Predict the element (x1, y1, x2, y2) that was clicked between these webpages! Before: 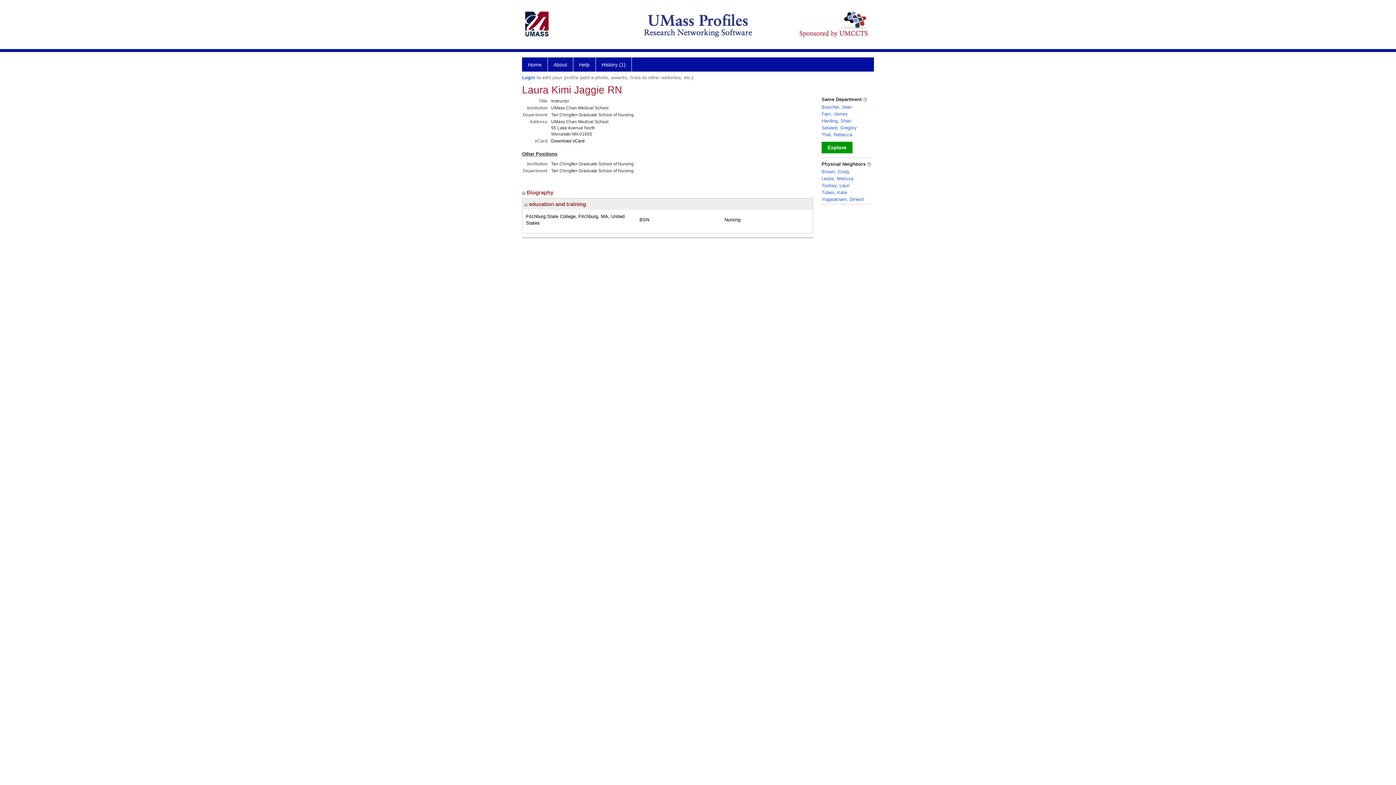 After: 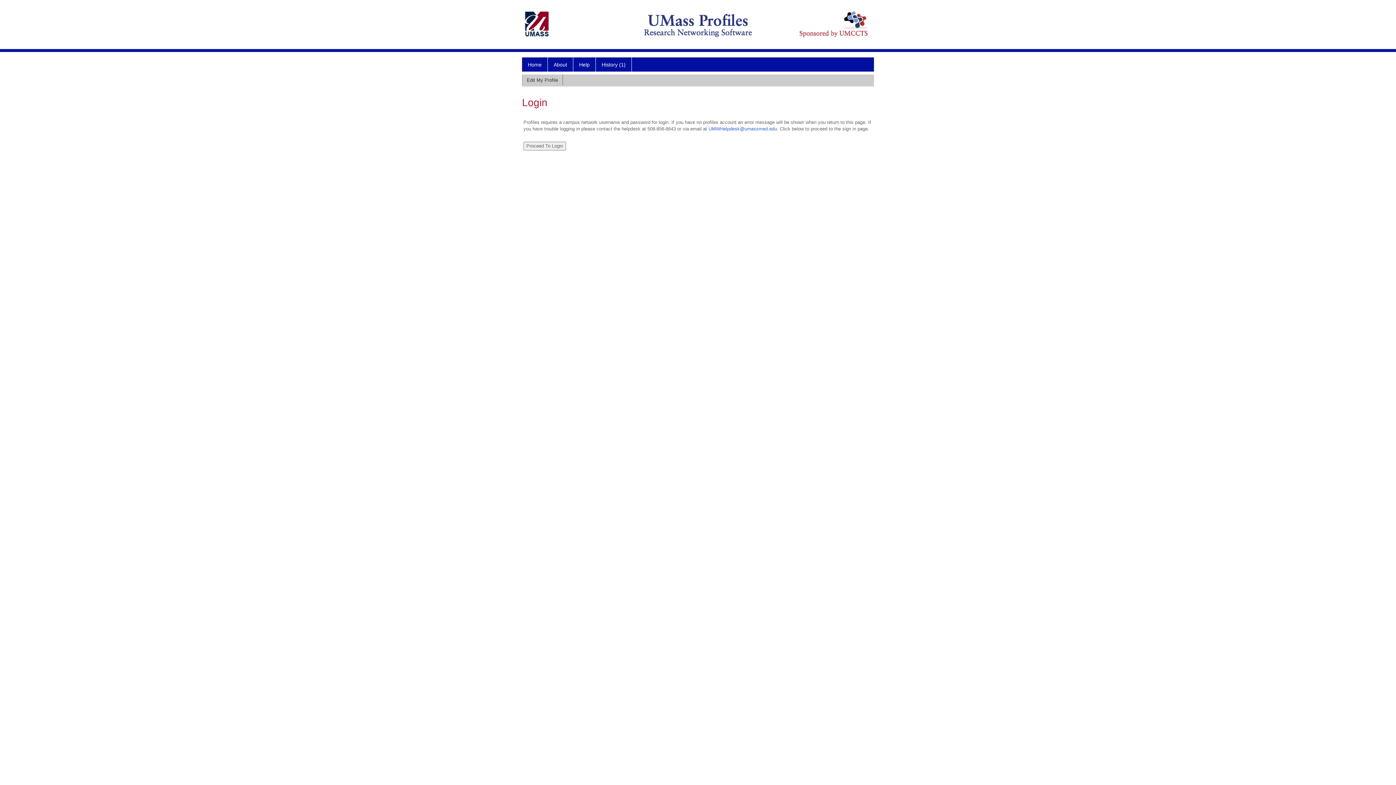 Action: bbox: (522, 74, 535, 80) label: Login